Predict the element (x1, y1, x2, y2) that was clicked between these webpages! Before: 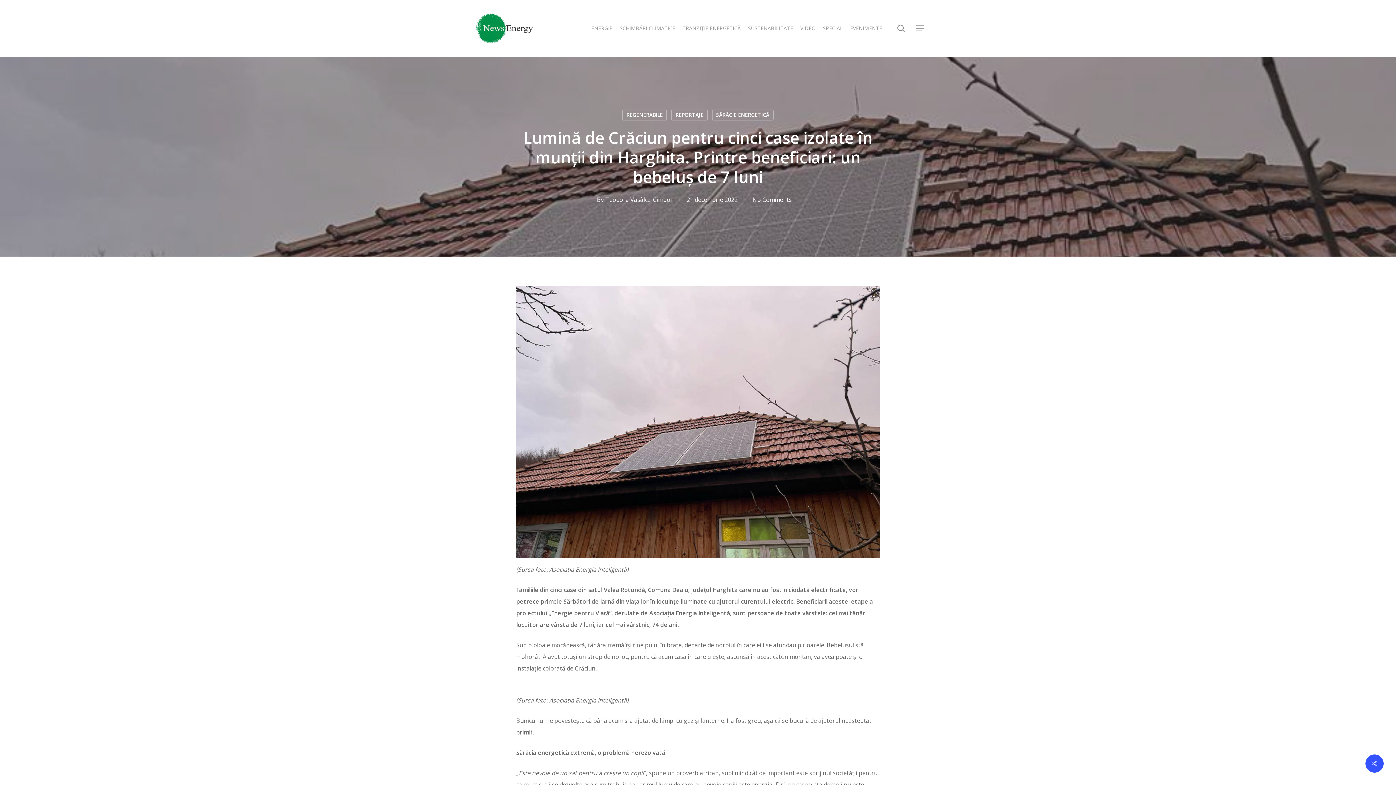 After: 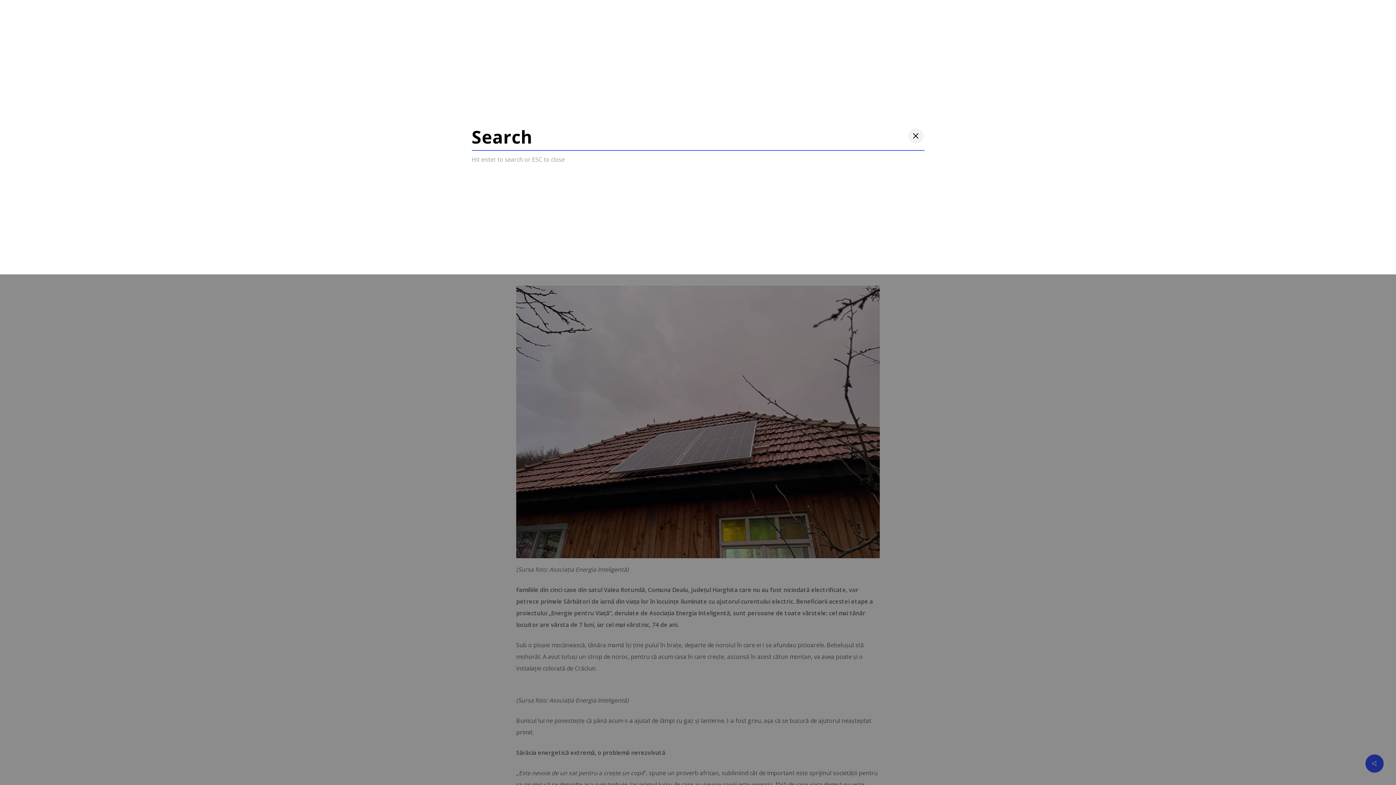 Action: label: search bbox: (896, 24, 905, 32)